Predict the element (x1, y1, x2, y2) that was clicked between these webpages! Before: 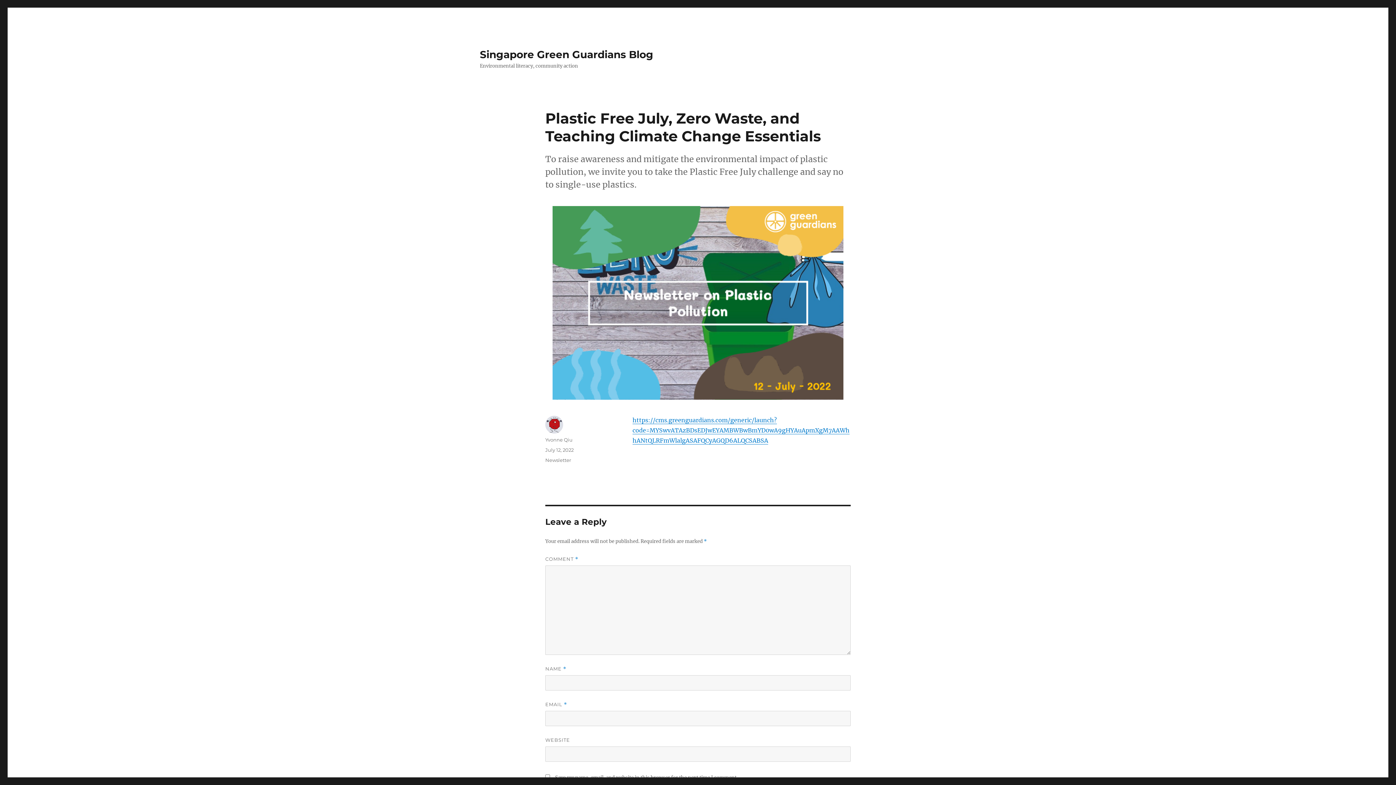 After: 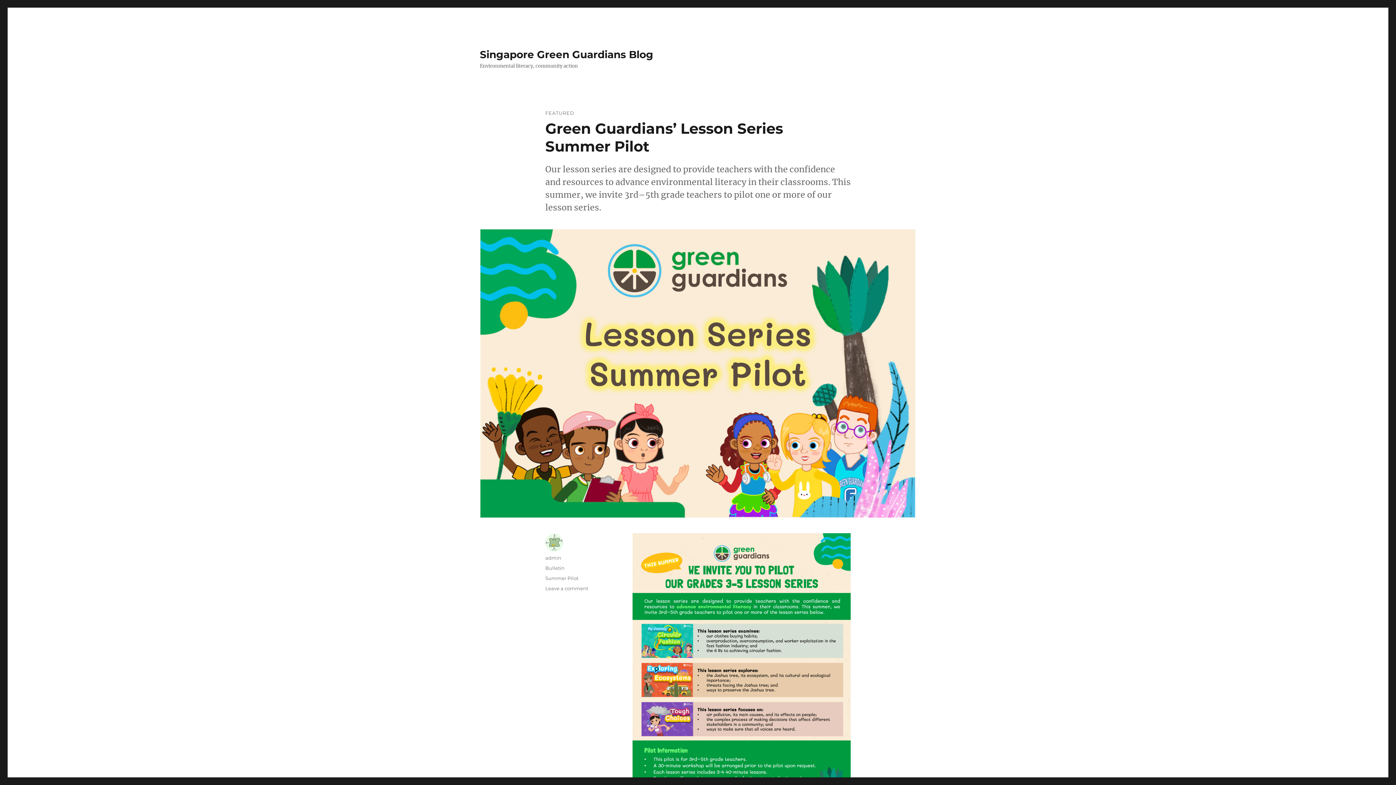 Action: bbox: (480, 48, 653, 60) label: Singapore Green Guardians Blog